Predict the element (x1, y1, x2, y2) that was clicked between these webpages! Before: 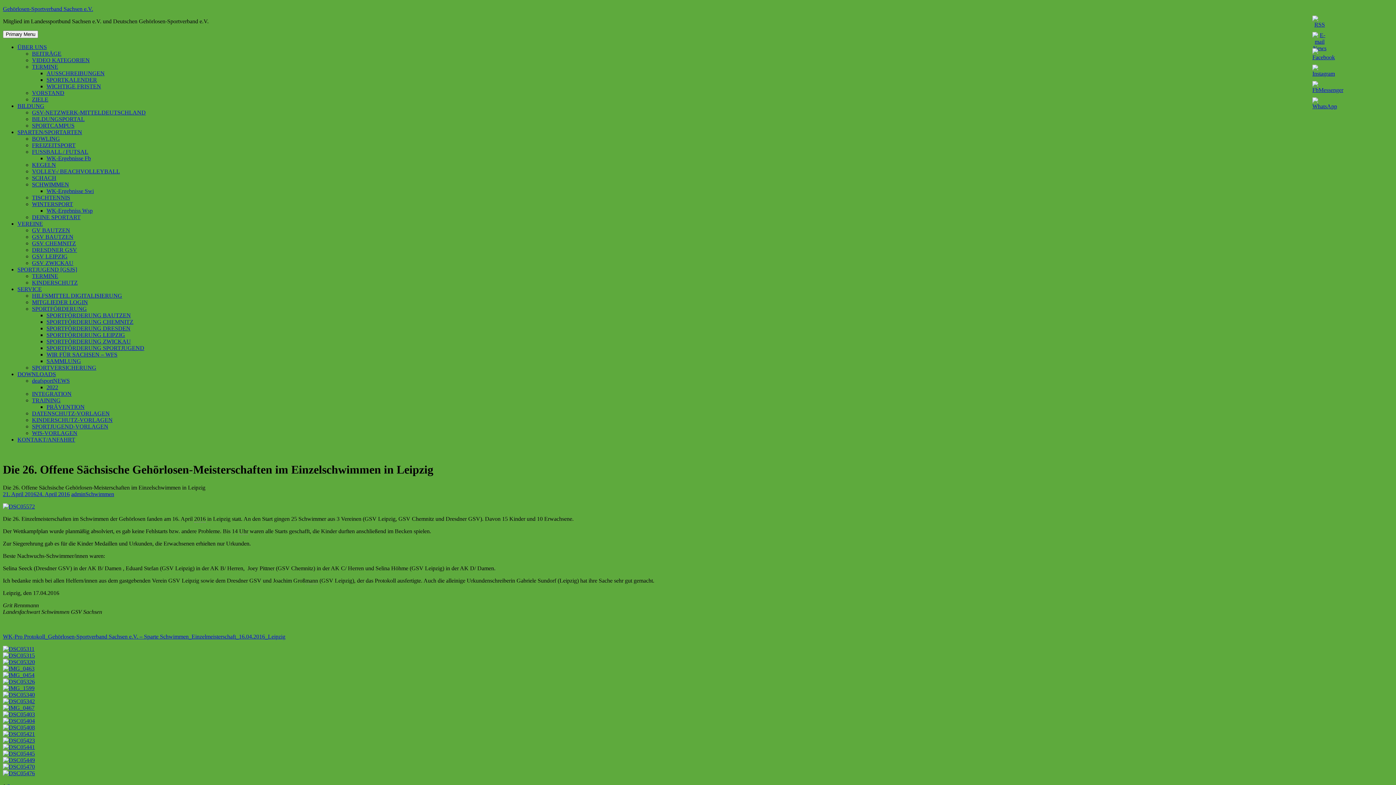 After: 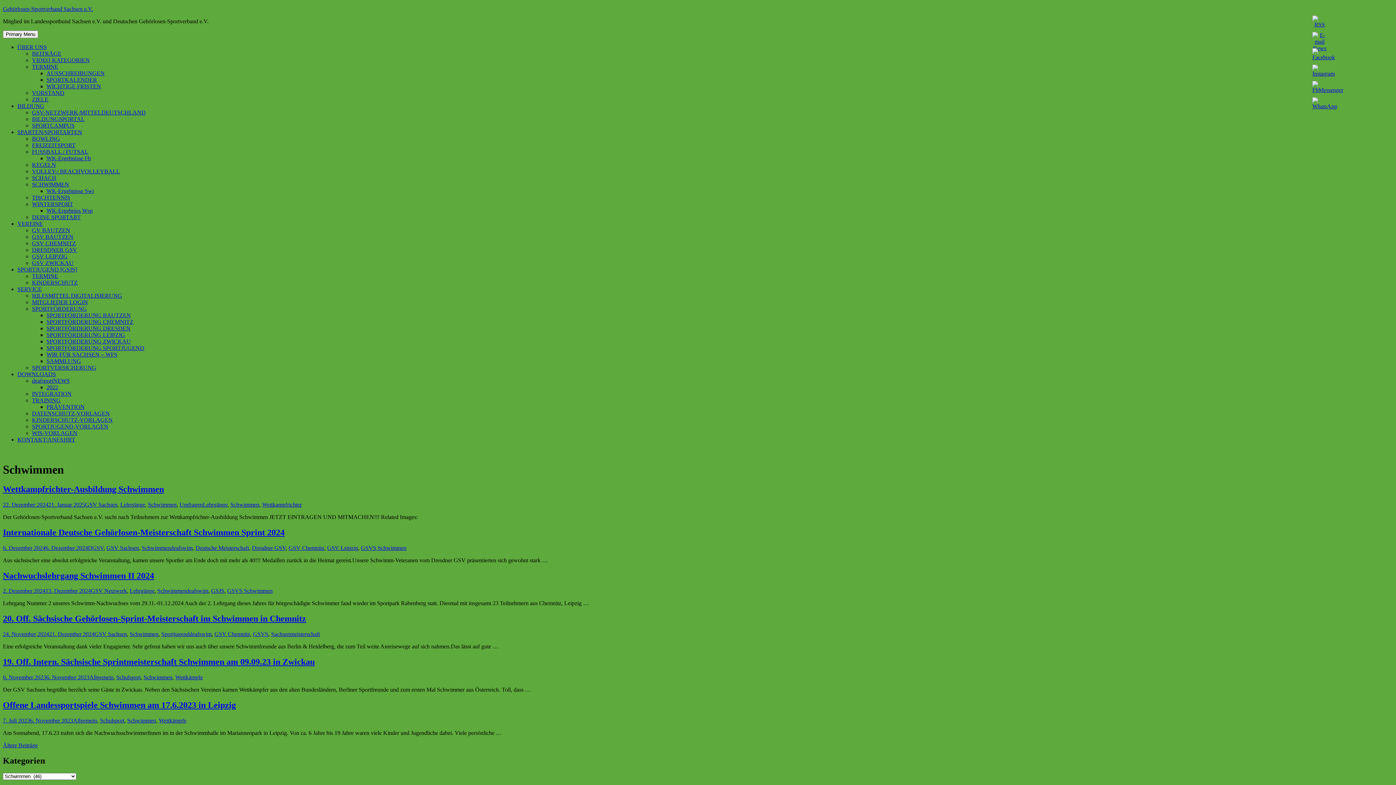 Action: bbox: (85, 491, 114, 497) label: Schwimmen